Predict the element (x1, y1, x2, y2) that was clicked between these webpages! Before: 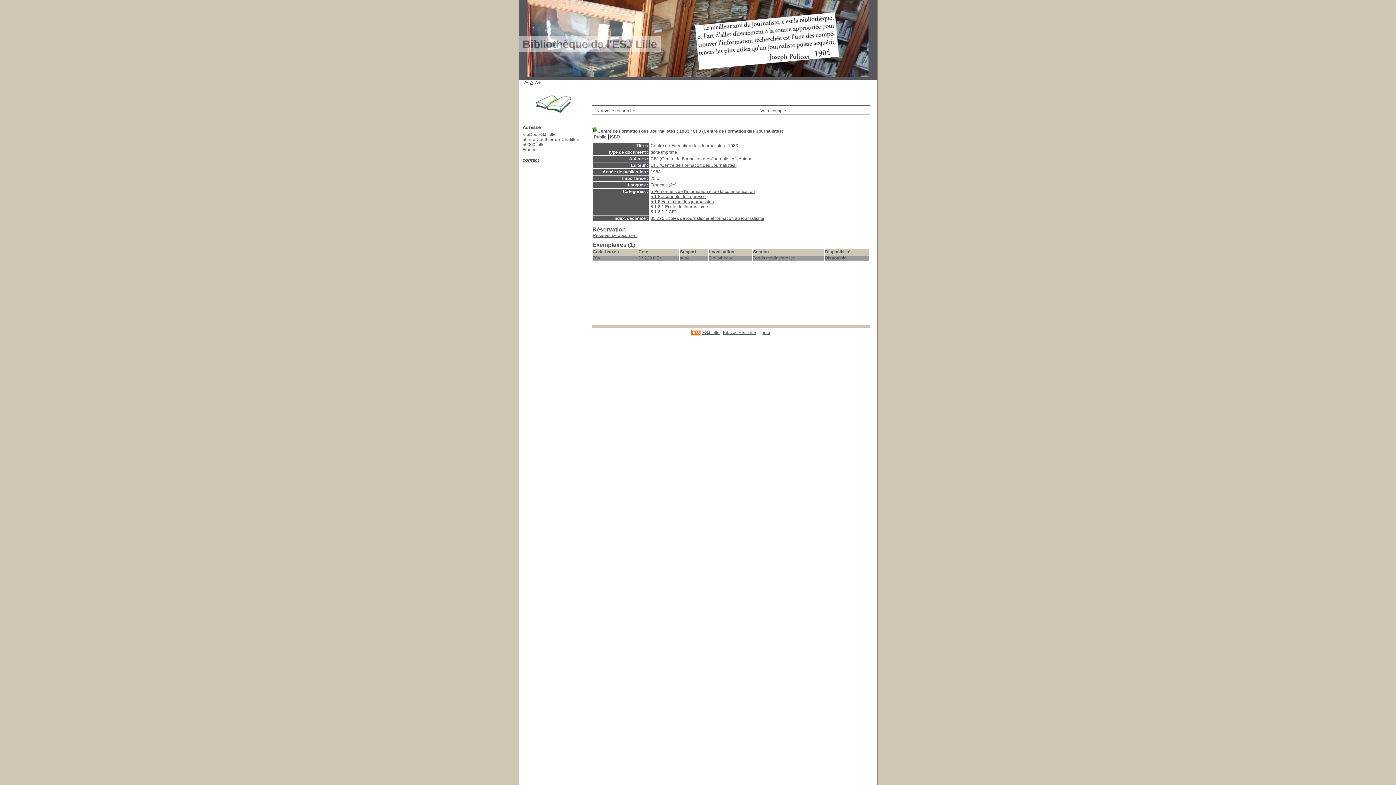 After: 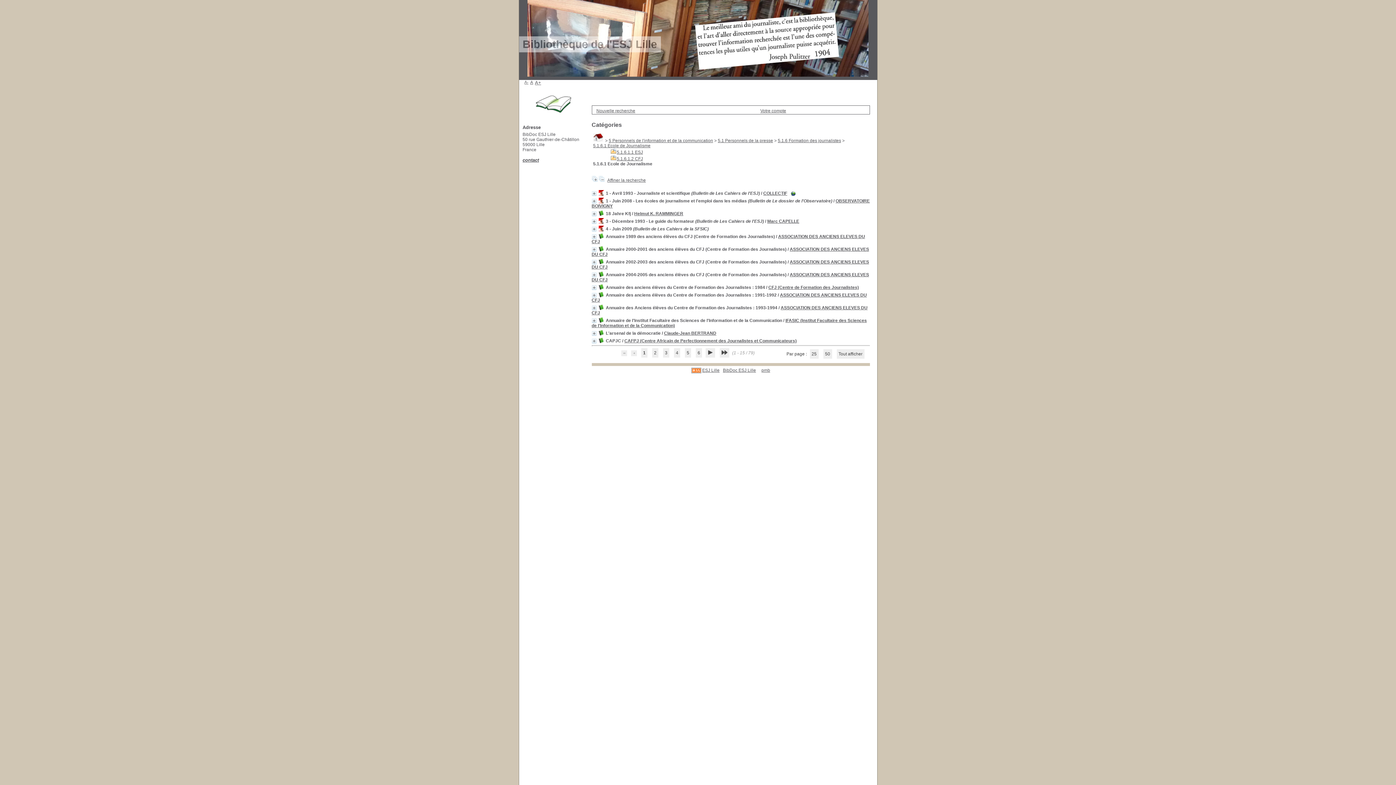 Action: label: 5.1.6.1 Ecole de Journalisme bbox: (650, 204, 708, 209)